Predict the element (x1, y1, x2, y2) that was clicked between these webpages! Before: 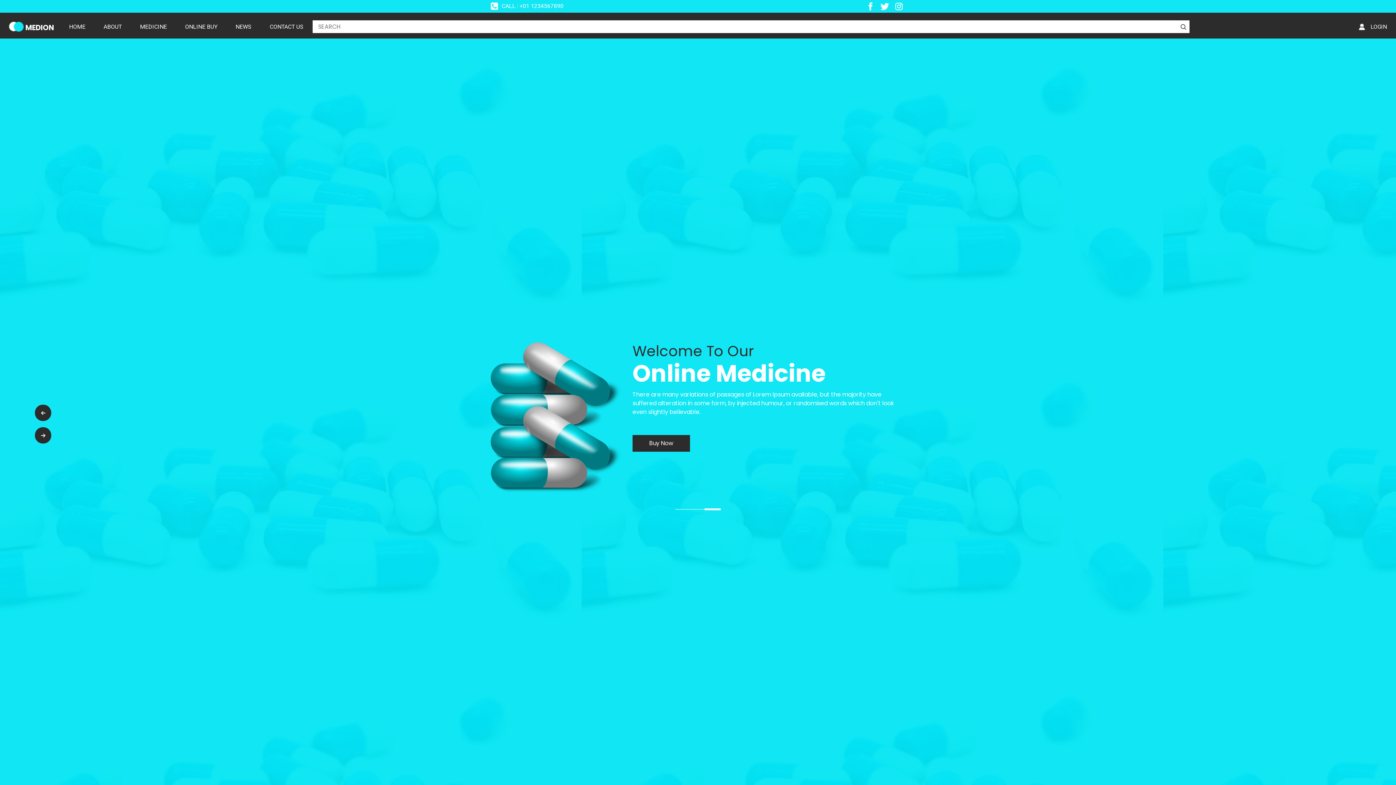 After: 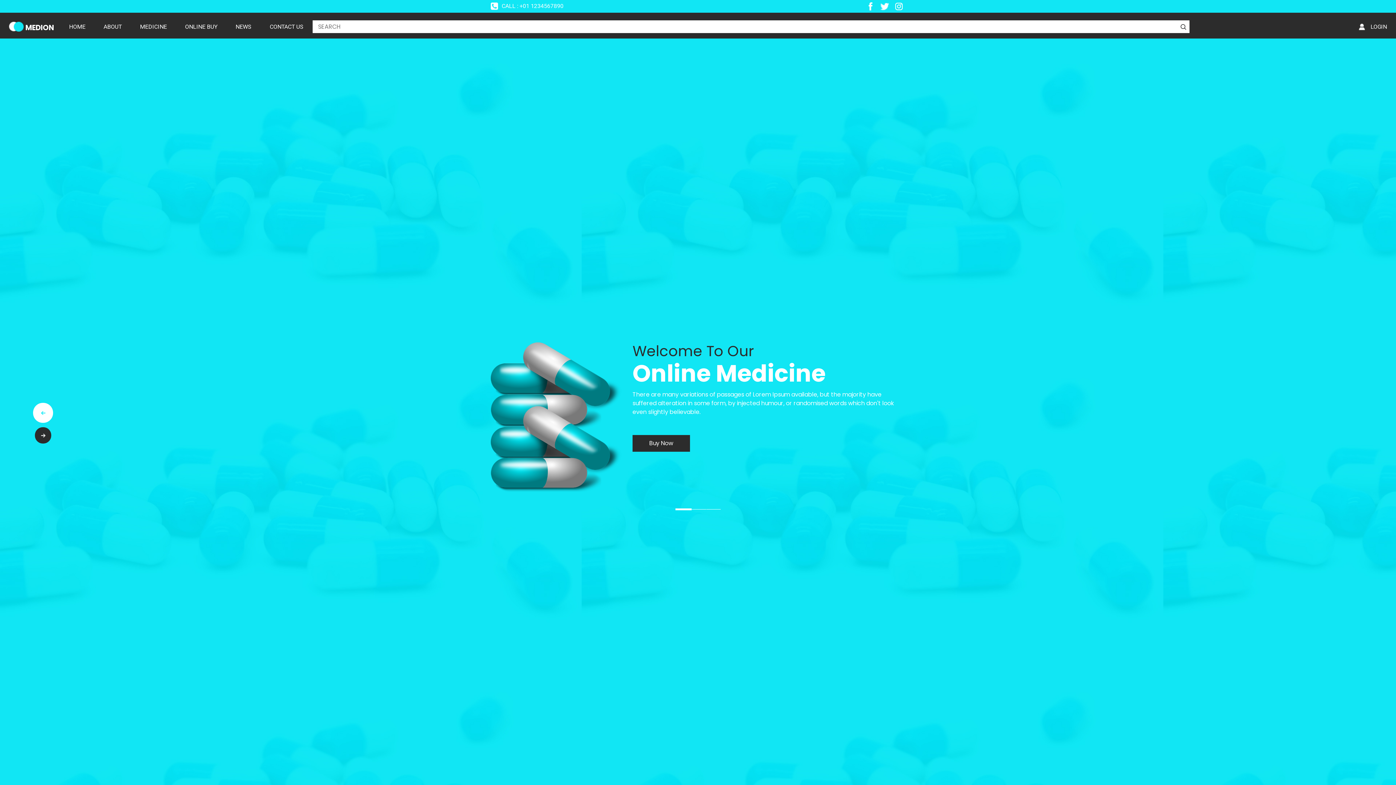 Action: label: Previous bbox: (34, 405, 51, 421)